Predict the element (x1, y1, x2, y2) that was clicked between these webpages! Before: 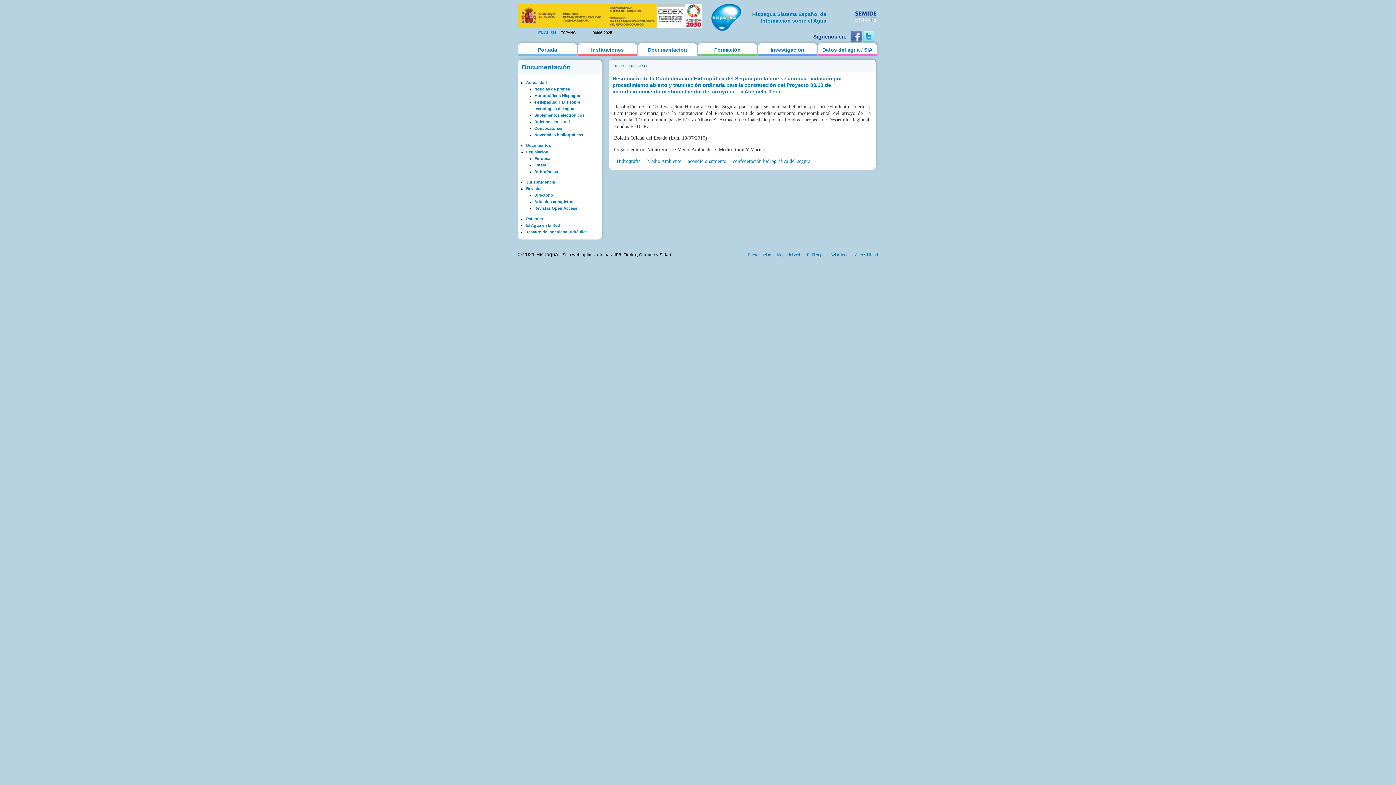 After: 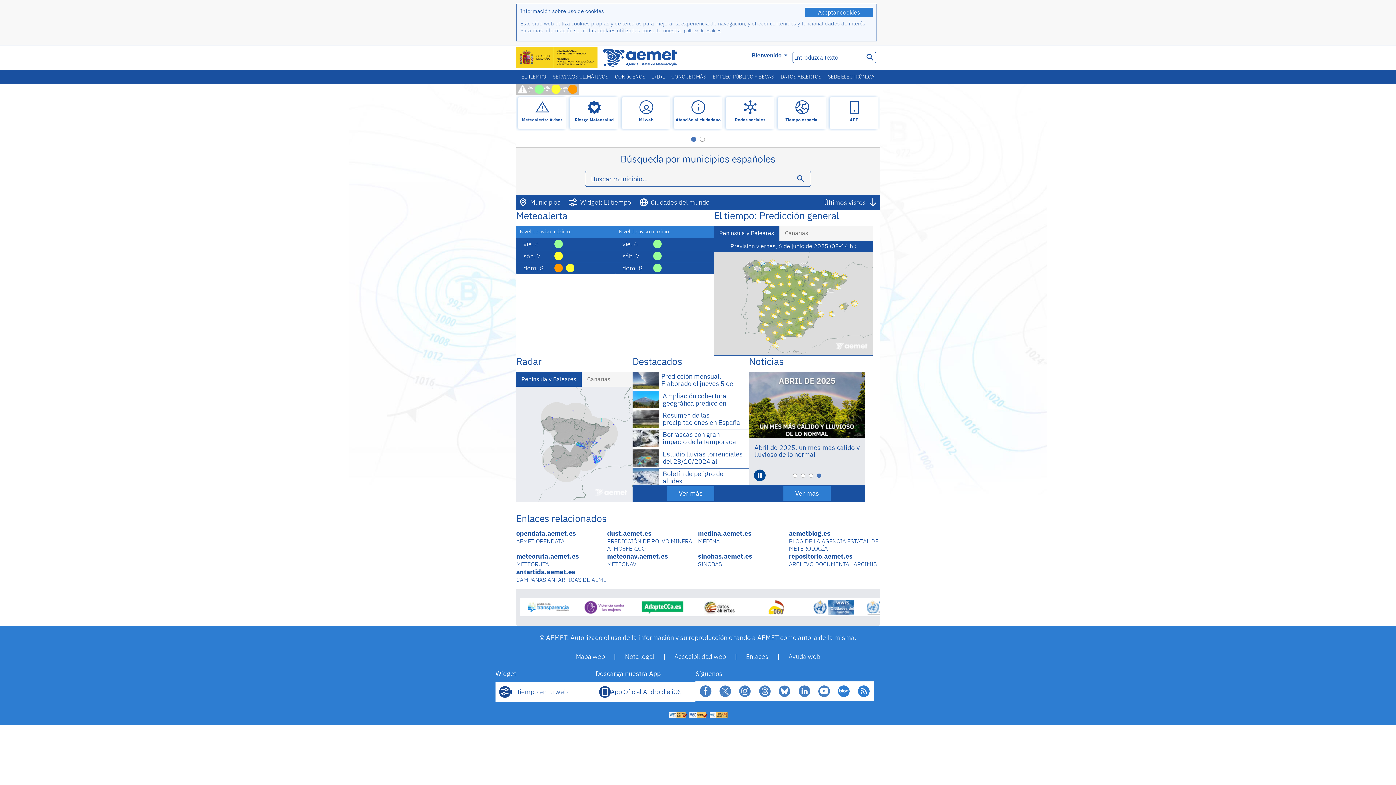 Action: label: El Tiempo bbox: (807, 252, 824, 257)